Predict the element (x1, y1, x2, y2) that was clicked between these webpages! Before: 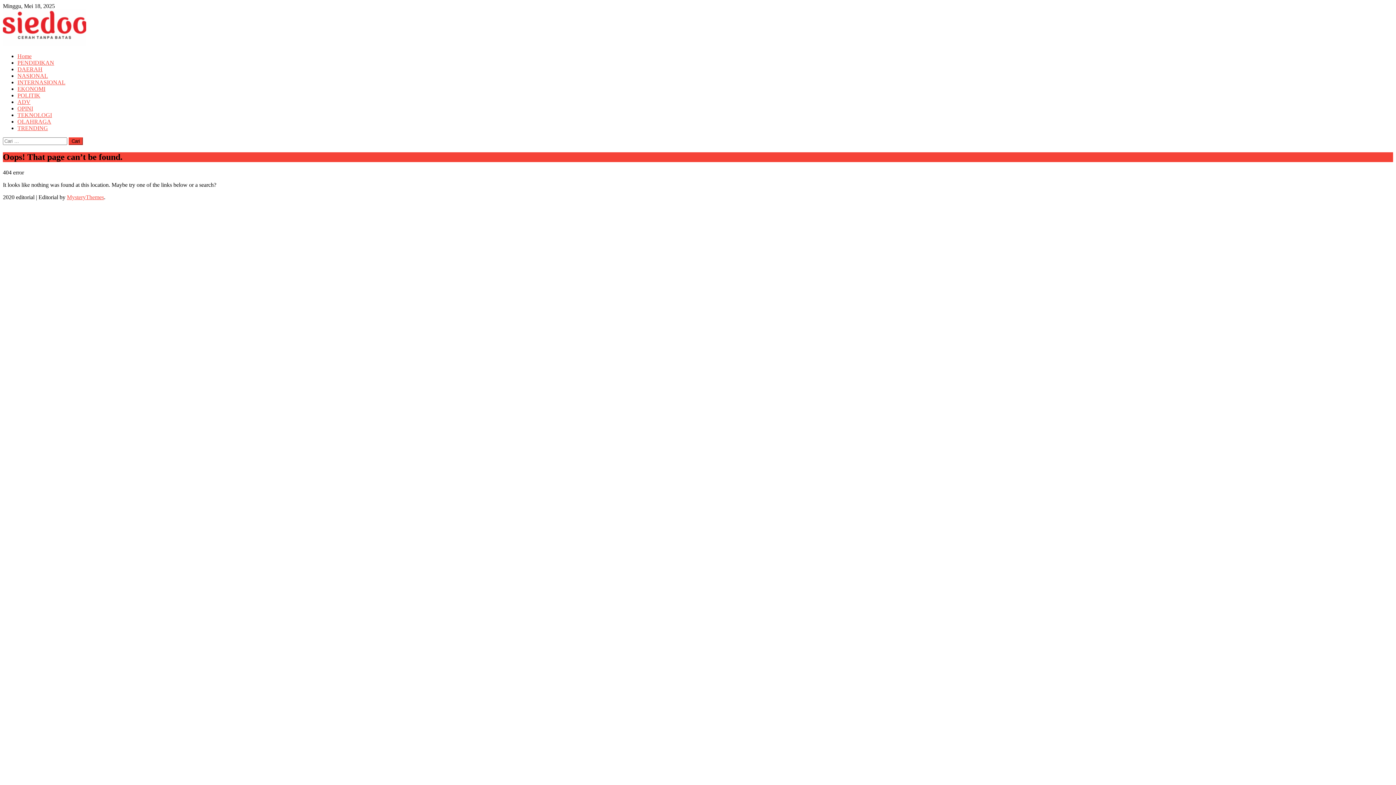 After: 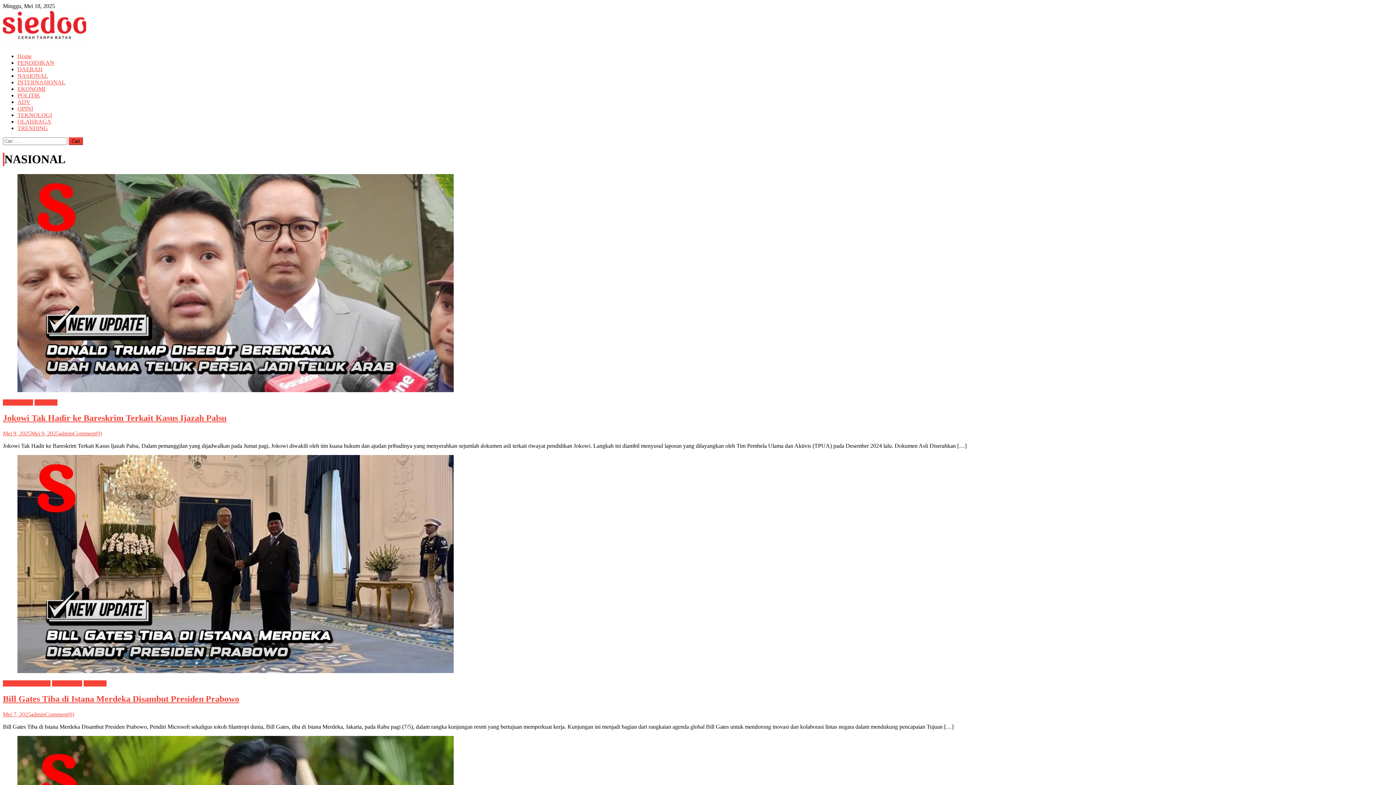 Action: label: NASIONAL bbox: (17, 72, 48, 78)